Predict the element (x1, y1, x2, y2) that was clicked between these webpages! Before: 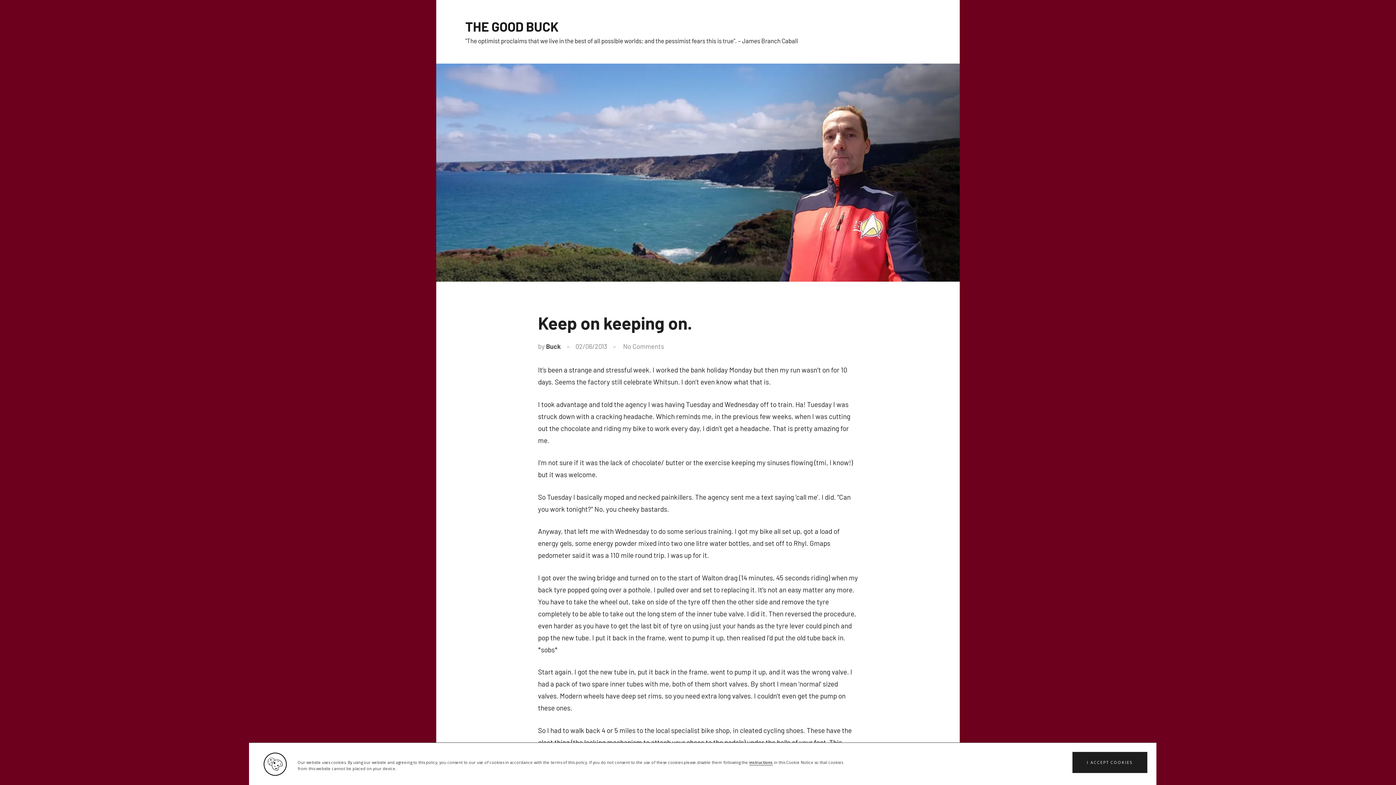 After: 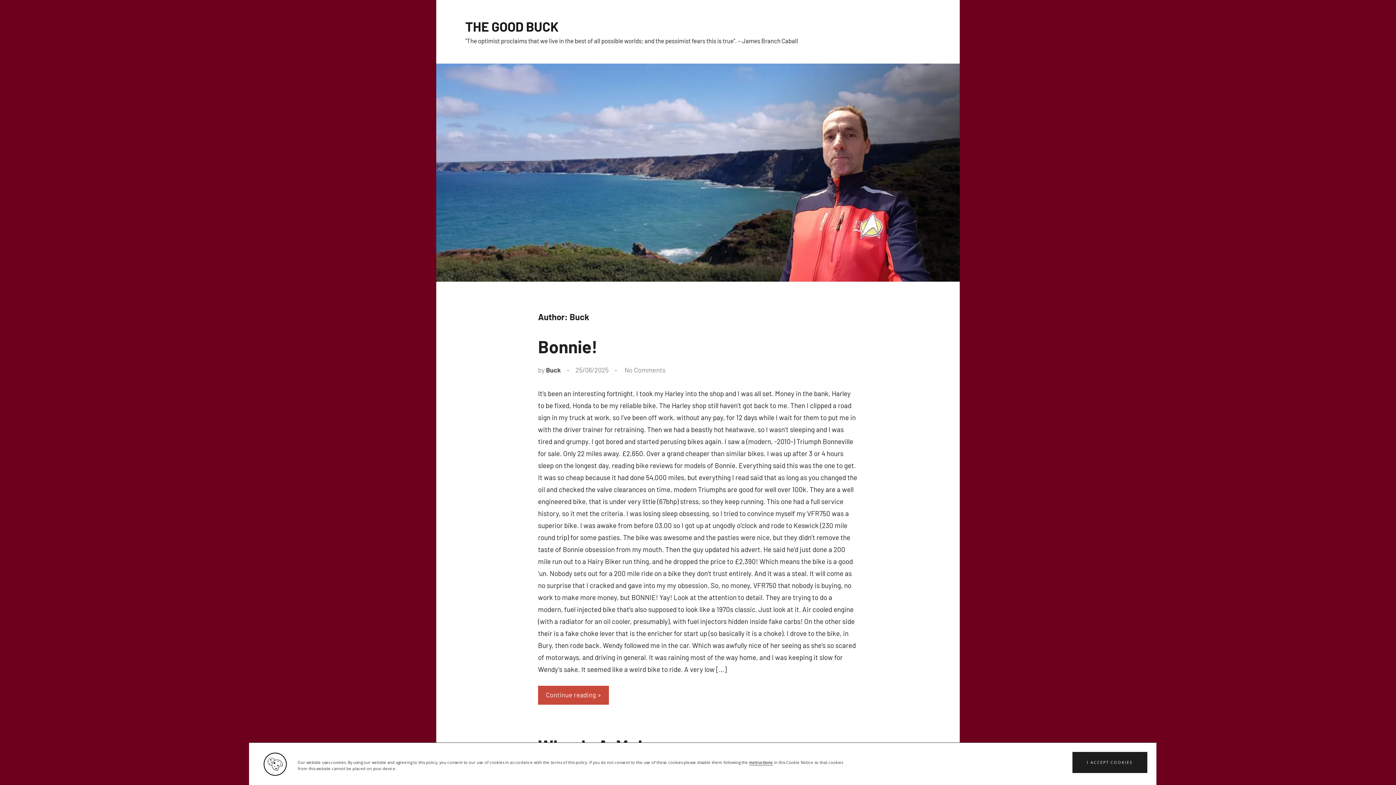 Action: bbox: (546, 342, 561, 350) label: Buck